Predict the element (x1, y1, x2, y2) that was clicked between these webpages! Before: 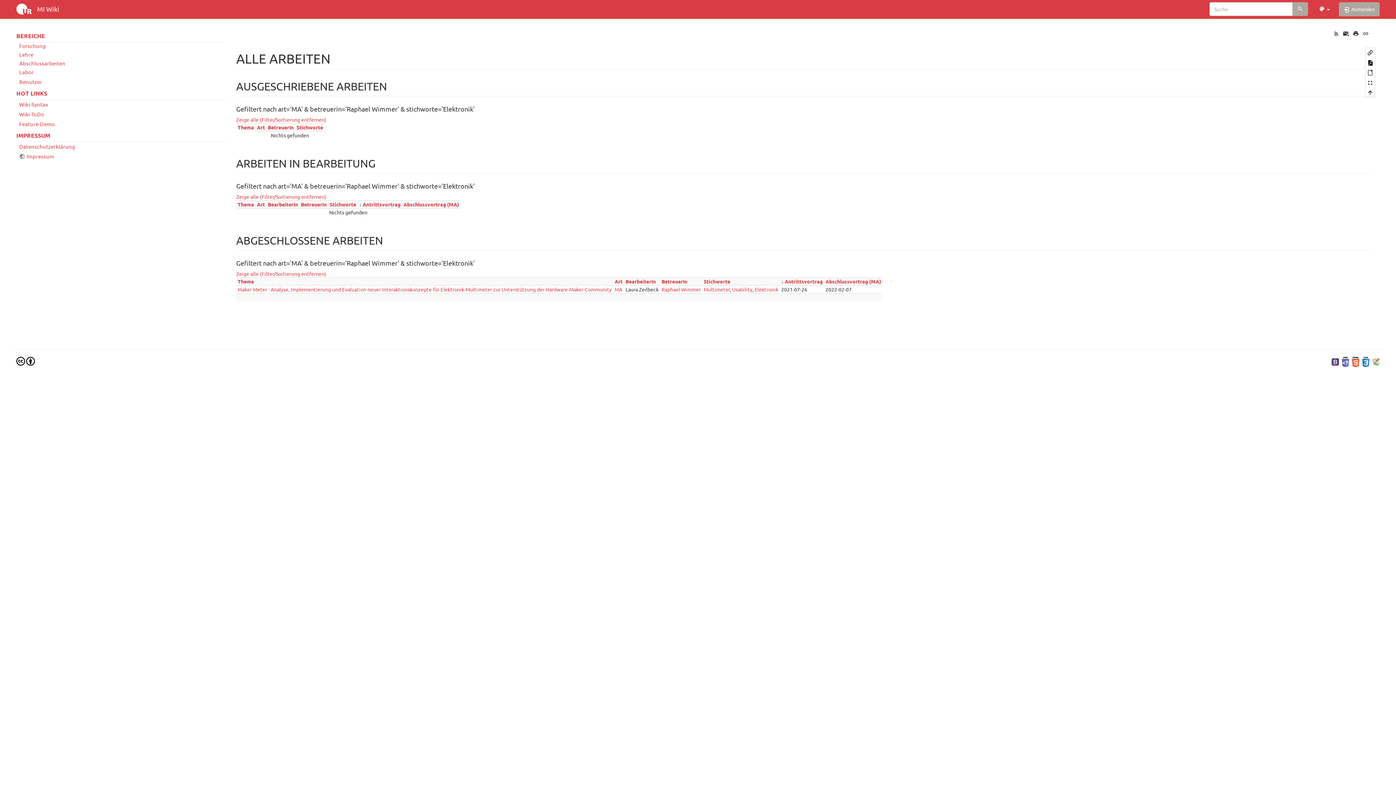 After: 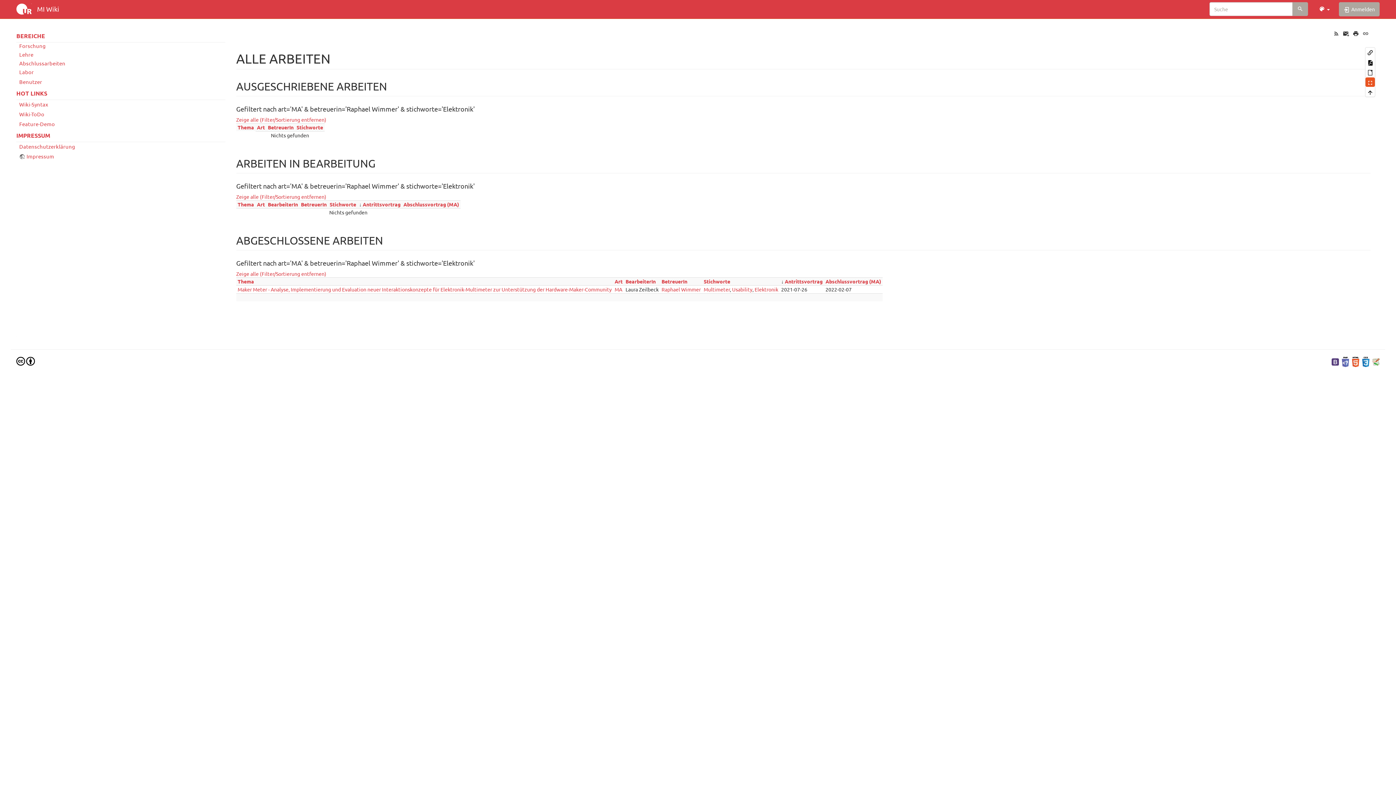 Action: bbox: (1365, 77, 1375, 86)